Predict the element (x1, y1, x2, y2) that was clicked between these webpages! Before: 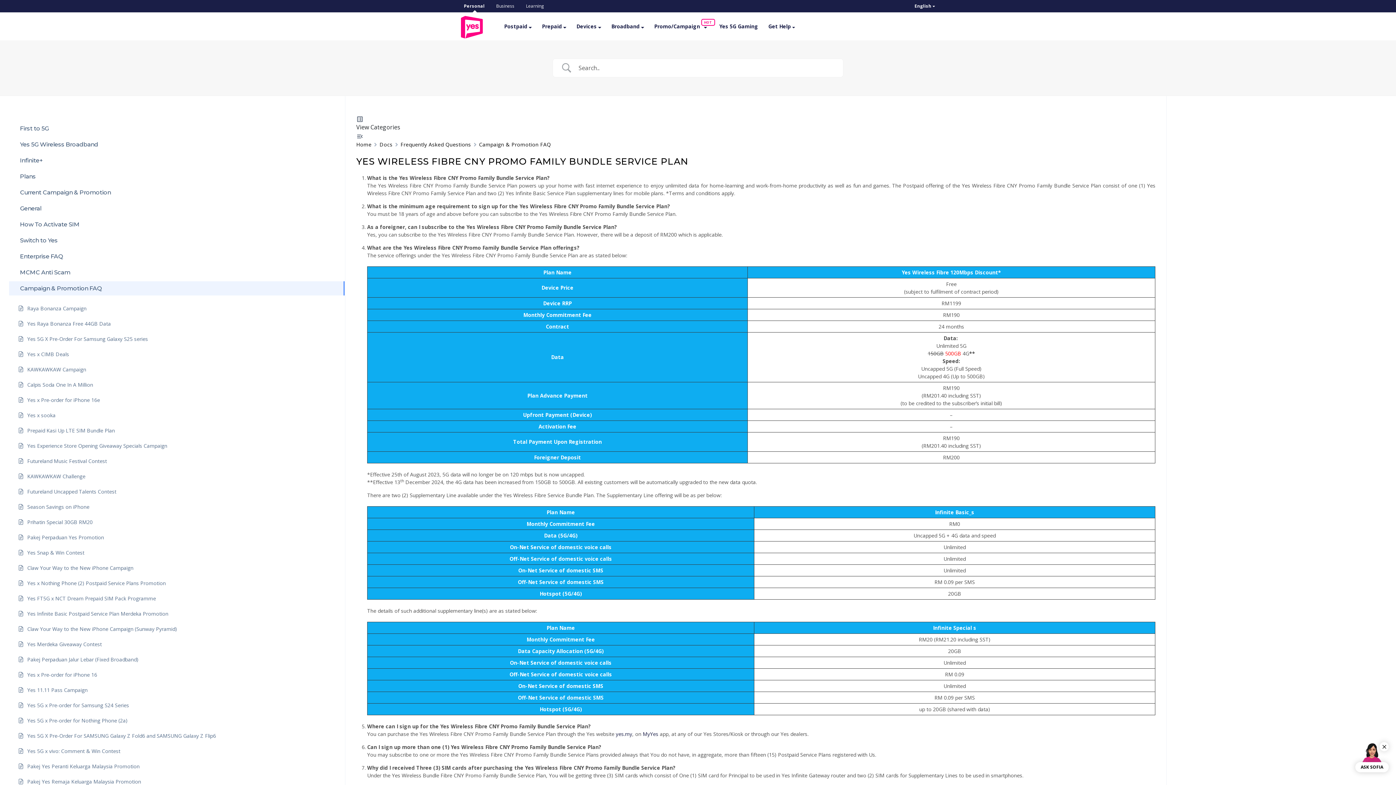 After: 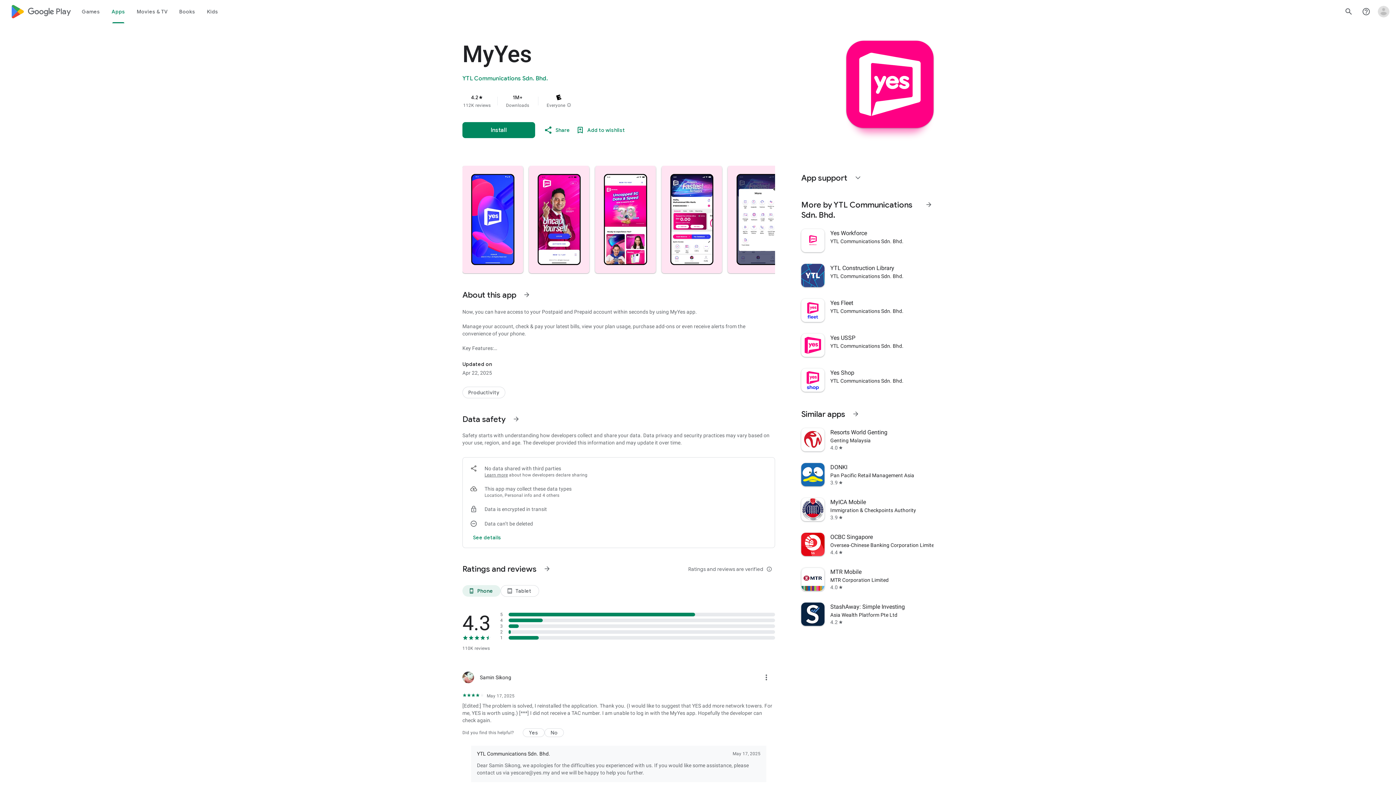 Action: bbox: (642, 730, 658, 737) label: MyYes